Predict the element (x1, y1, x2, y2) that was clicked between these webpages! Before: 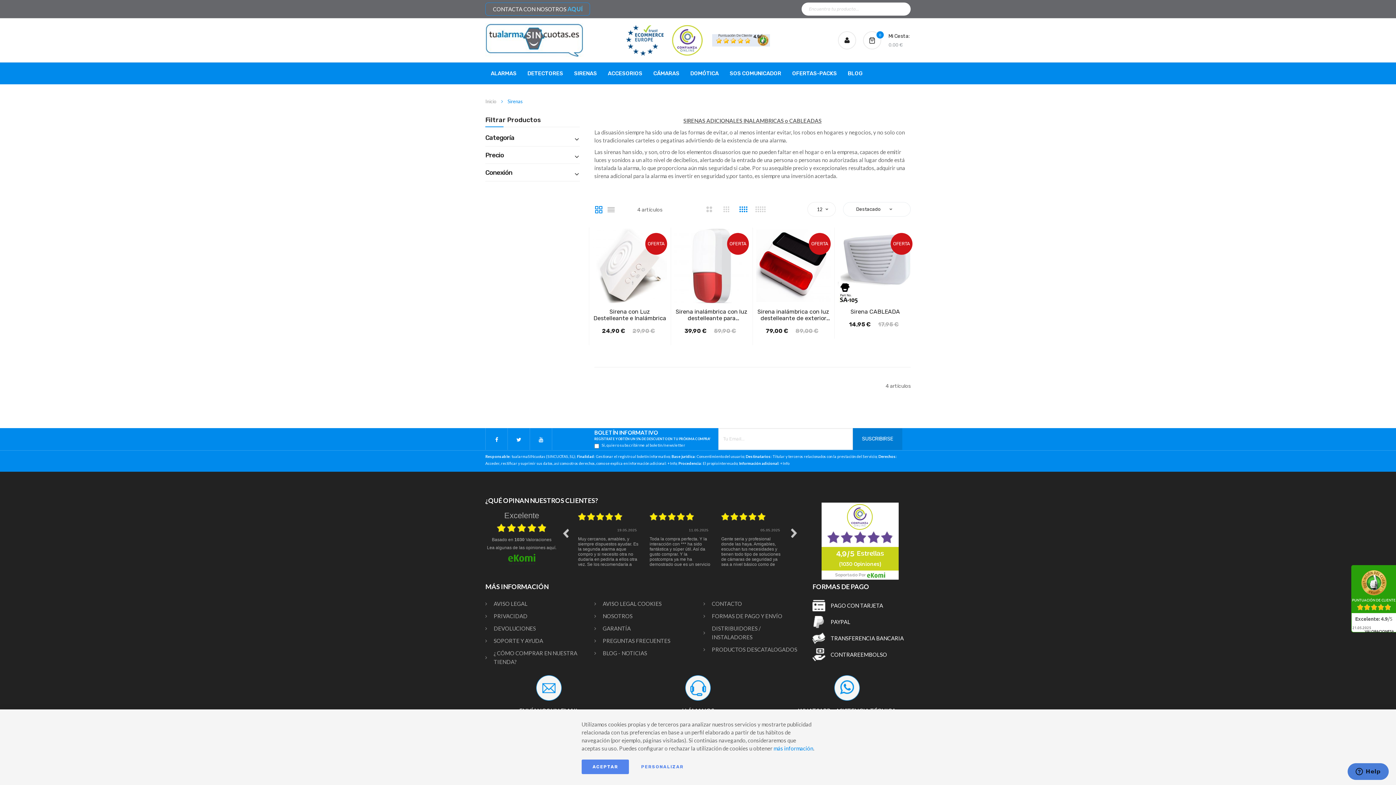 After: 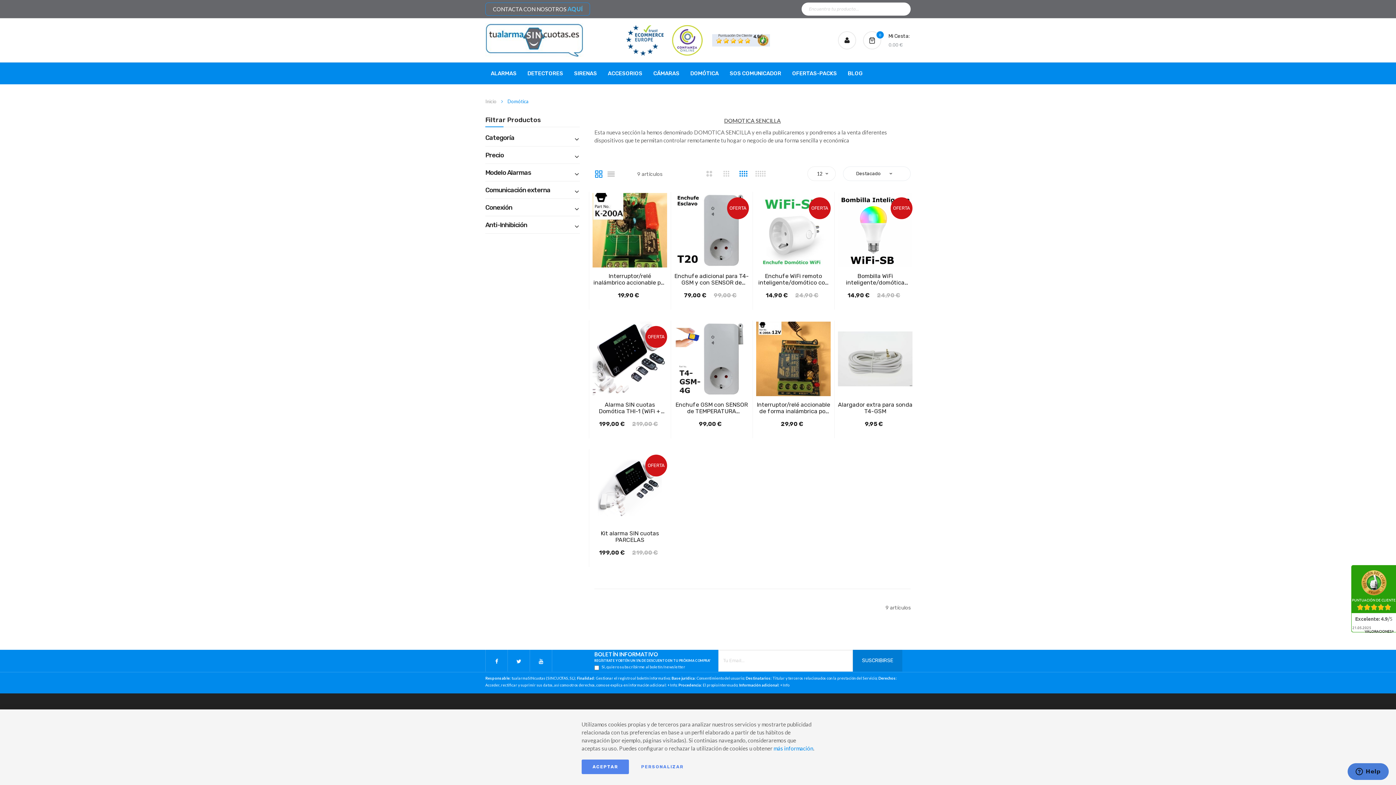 Action: label: DOMÓTICA bbox: (685, 62, 724, 84)